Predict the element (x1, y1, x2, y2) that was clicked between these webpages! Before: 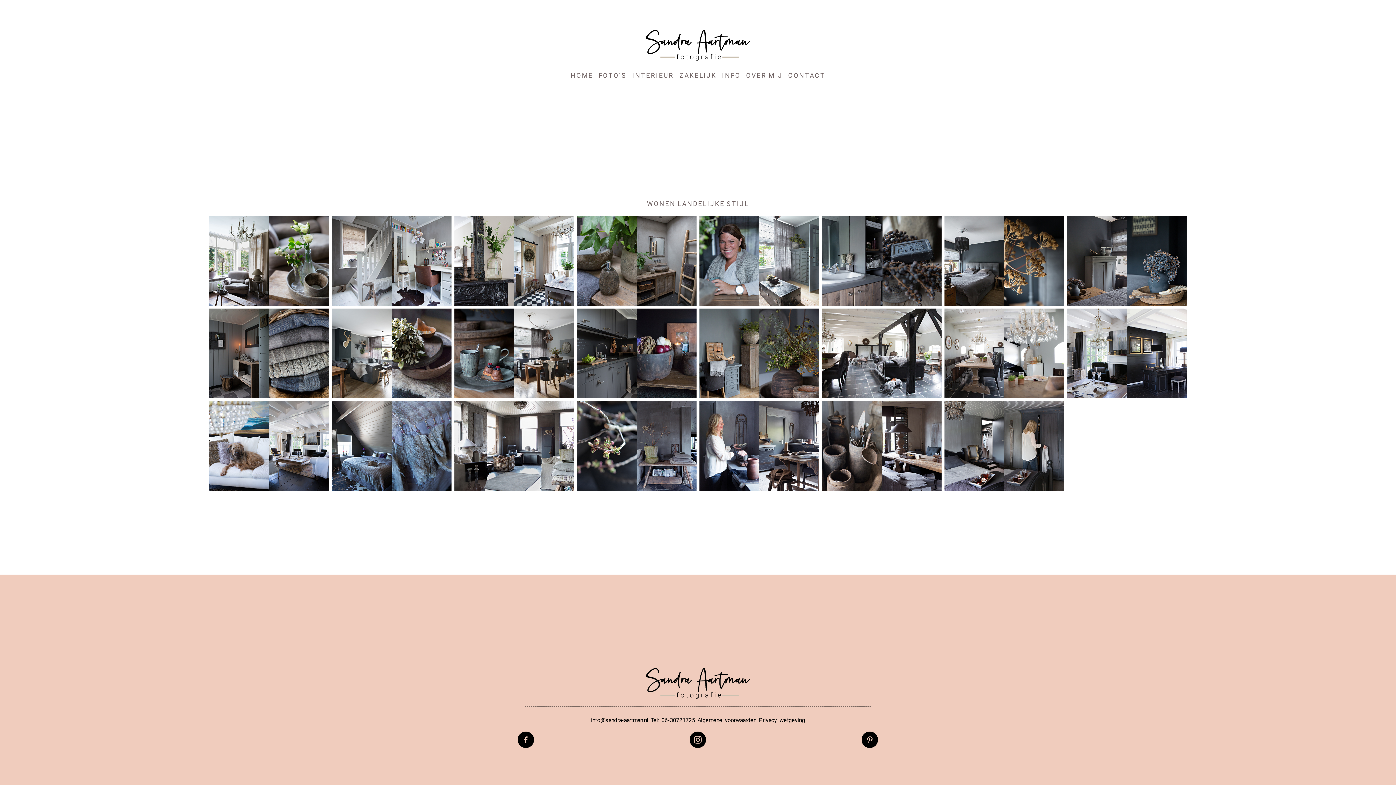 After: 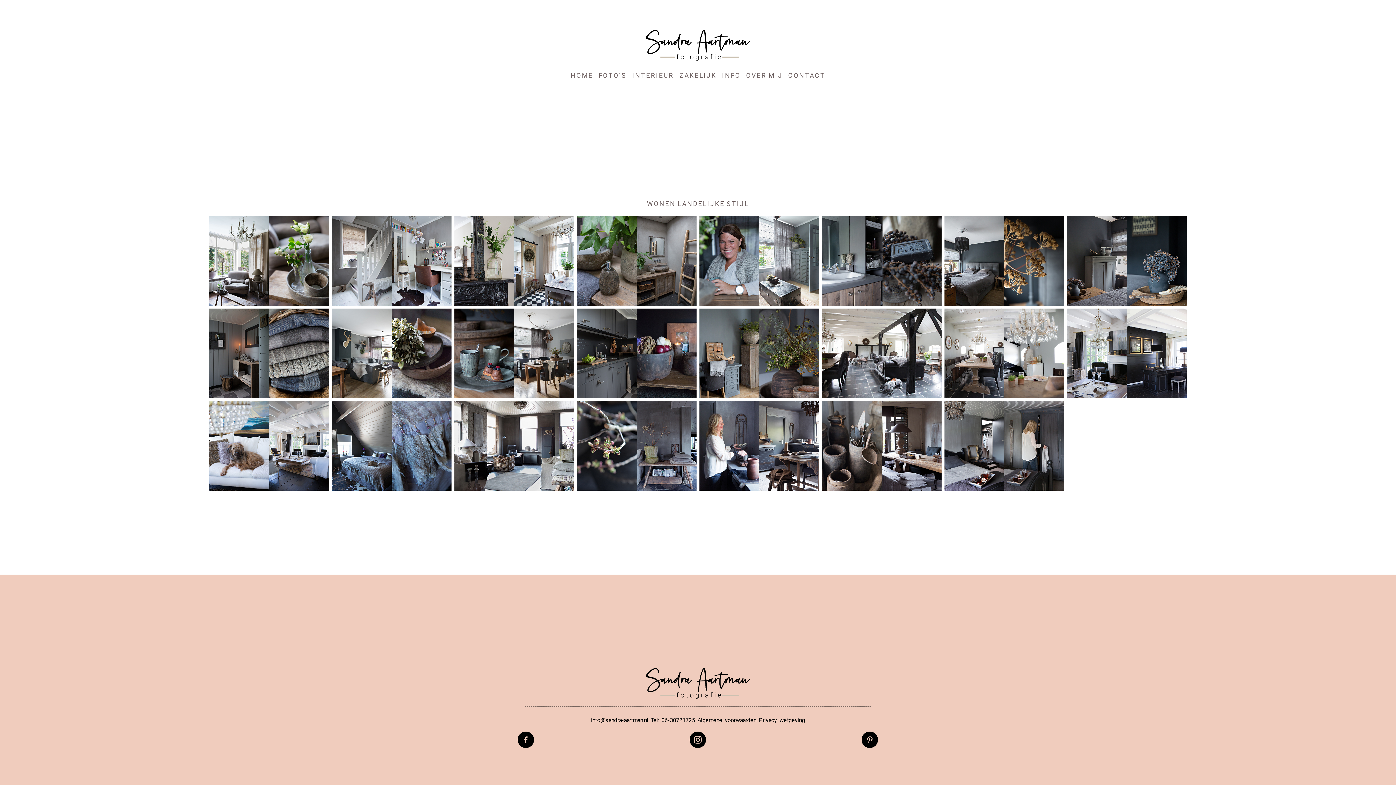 Action: label: Algemene voorwaarden bbox: (697, 717, 756, 723)